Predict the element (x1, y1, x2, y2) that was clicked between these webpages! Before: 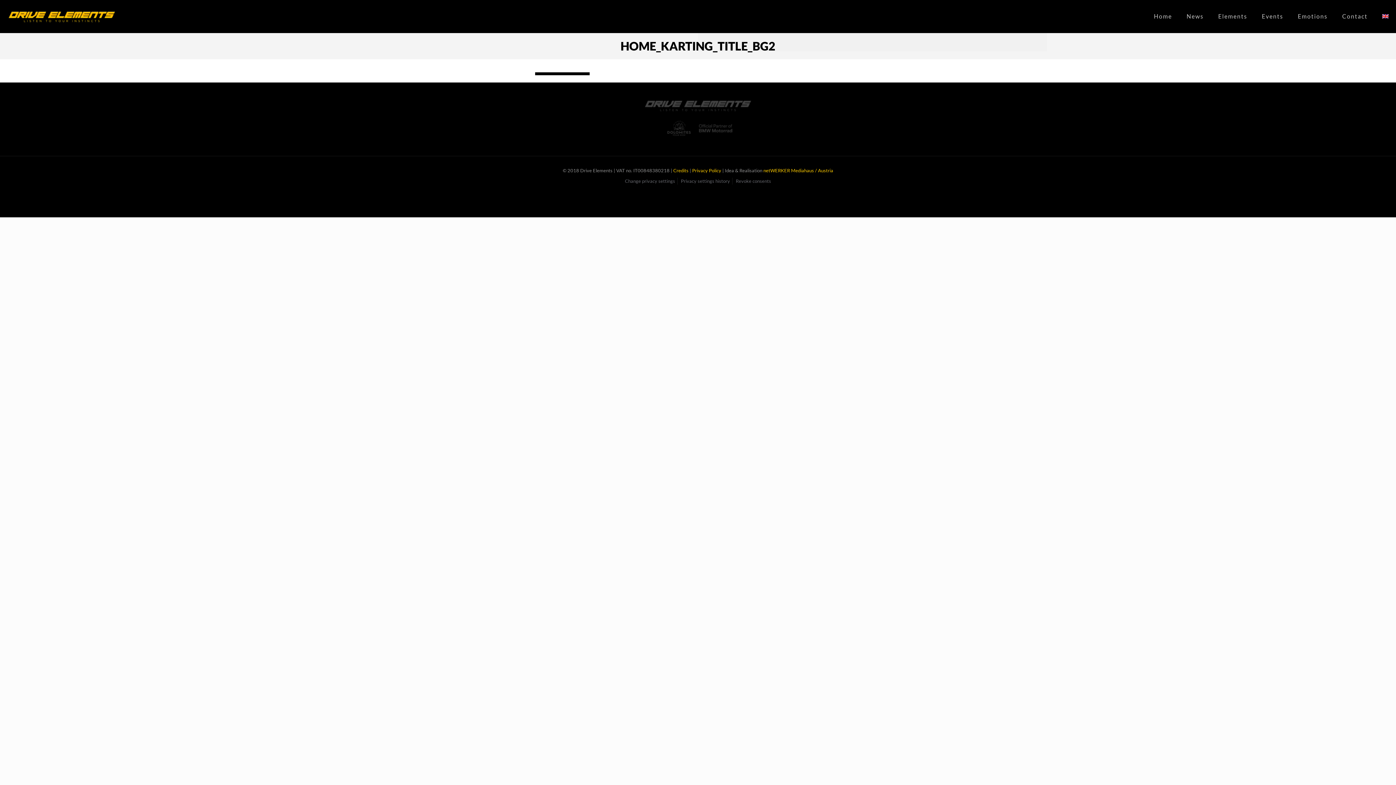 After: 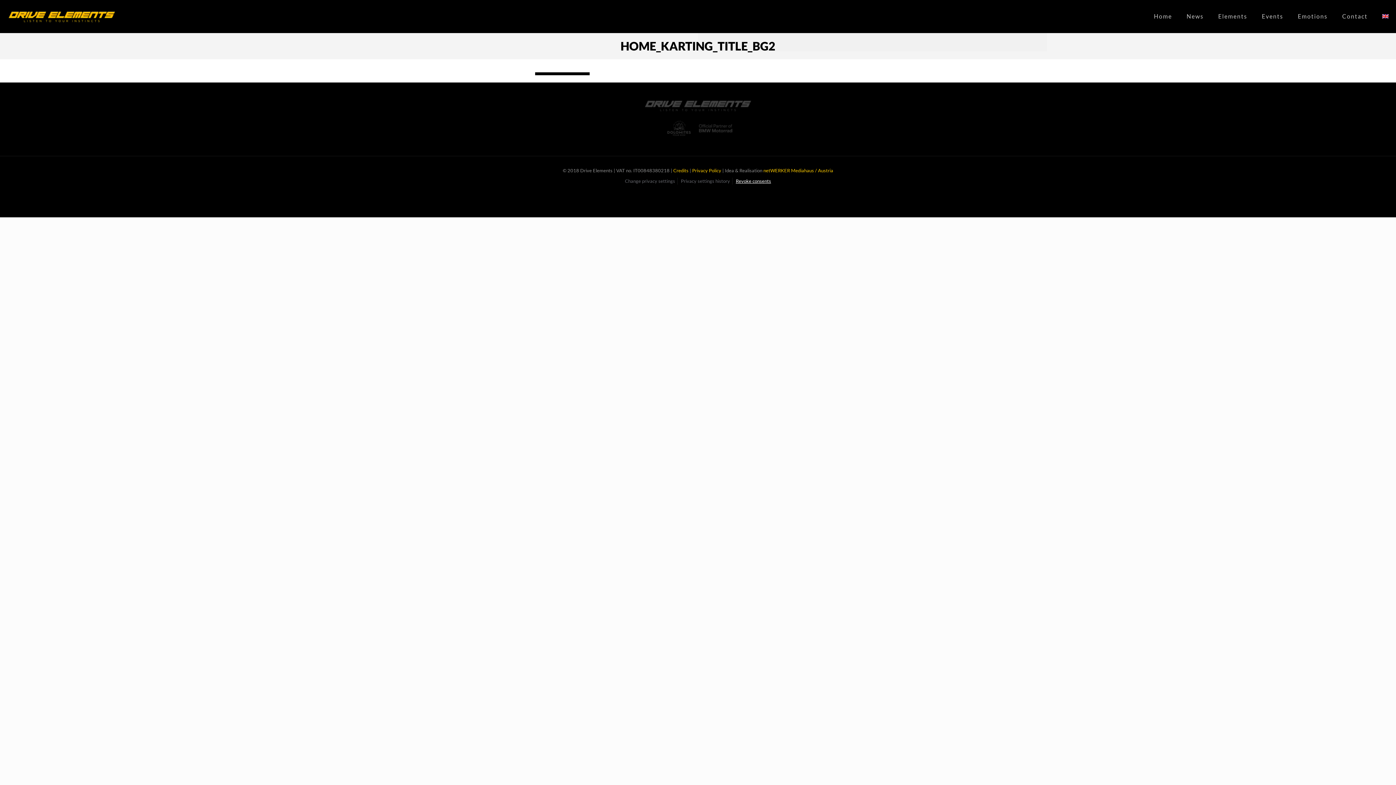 Action: label: Revoke consents bbox: (736, 178, 771, 184)